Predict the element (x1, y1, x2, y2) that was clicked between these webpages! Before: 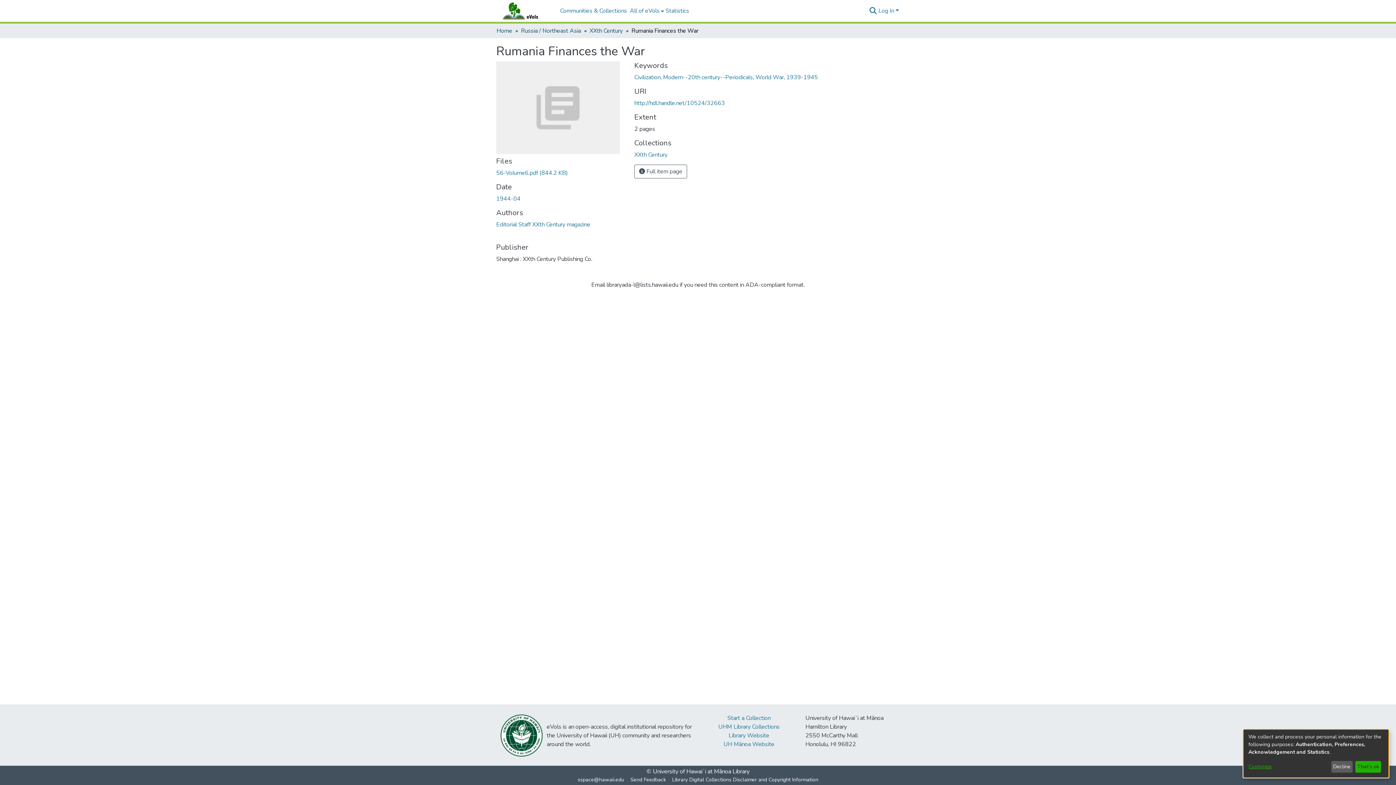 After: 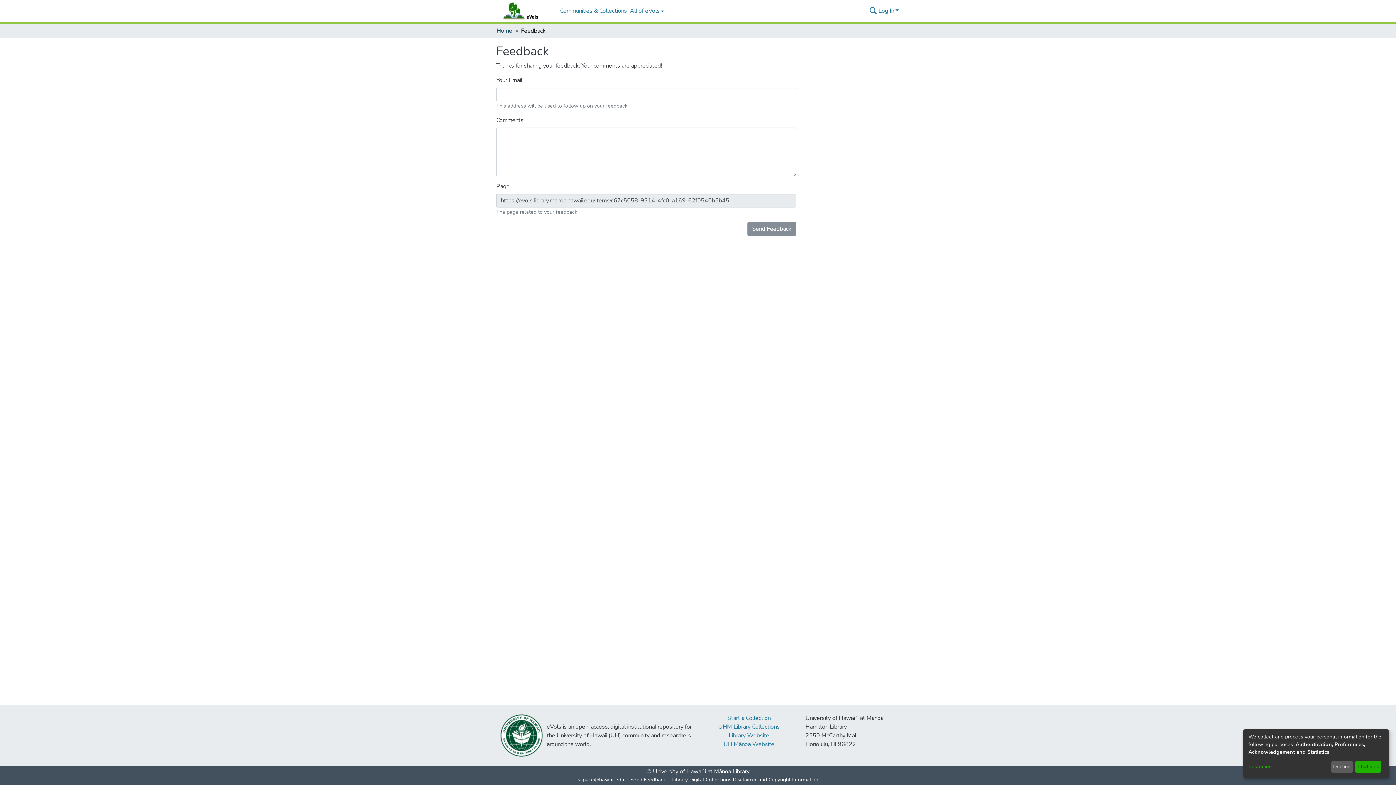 Action: label: Send Feedback bbox: (627, 776, 669, 784)